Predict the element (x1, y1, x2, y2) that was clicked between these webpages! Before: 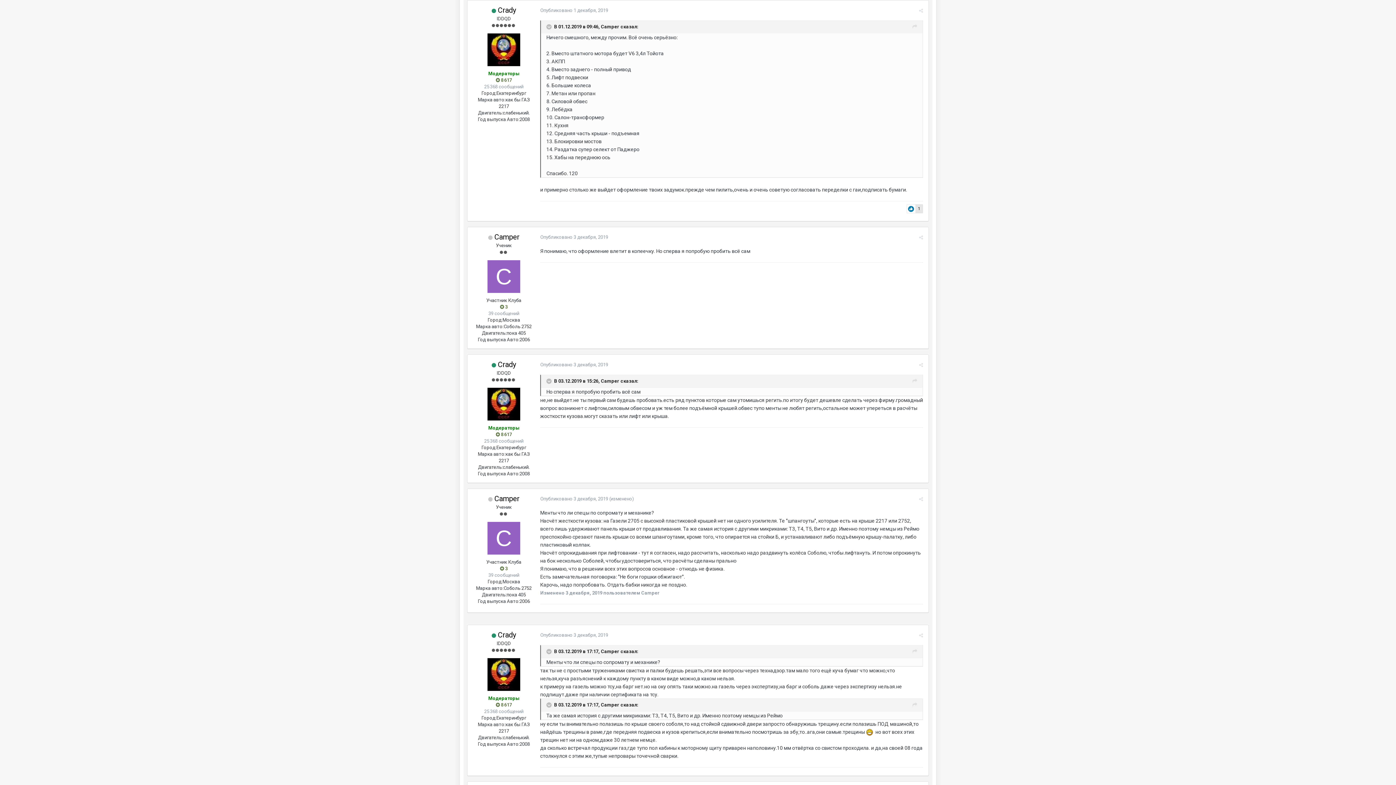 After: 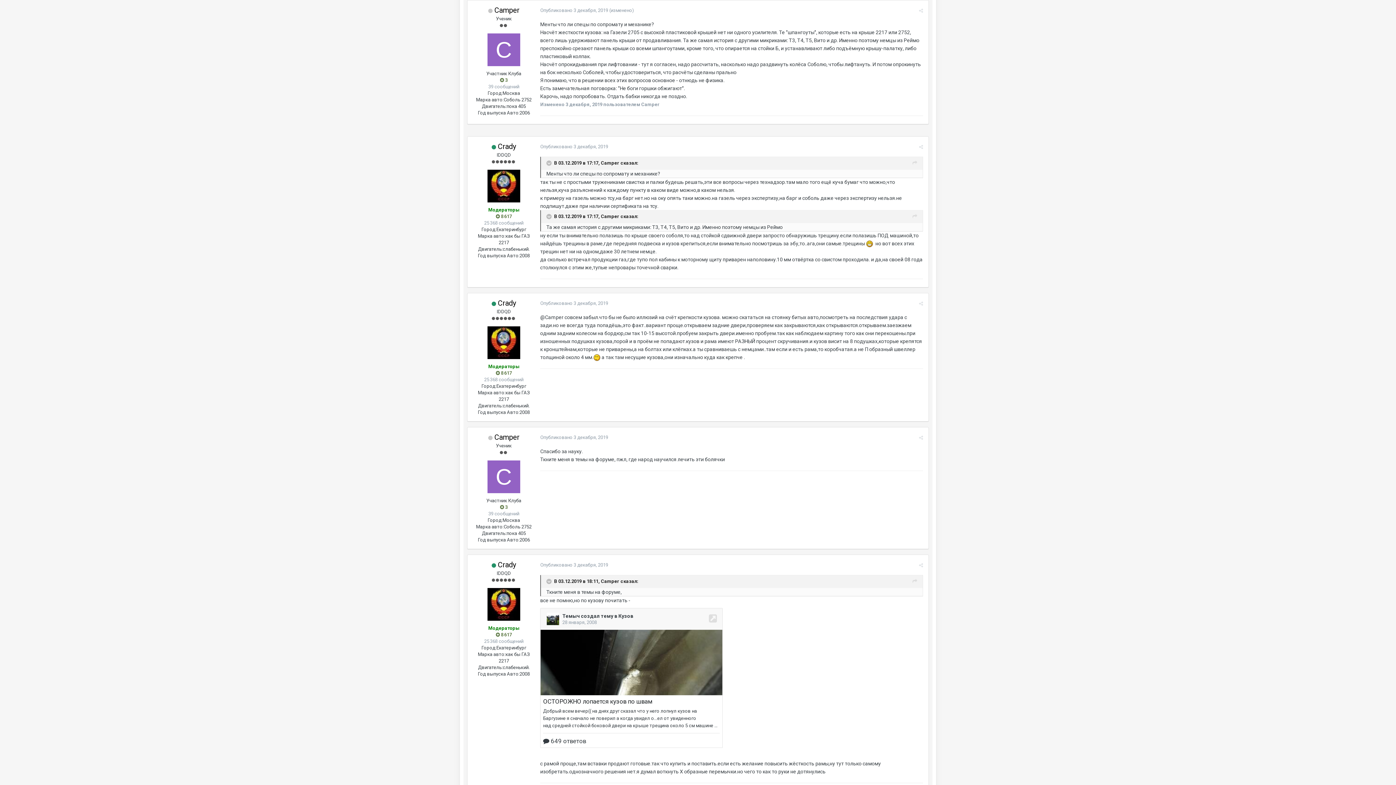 Action: bbox: (912, 647, 917, 656)